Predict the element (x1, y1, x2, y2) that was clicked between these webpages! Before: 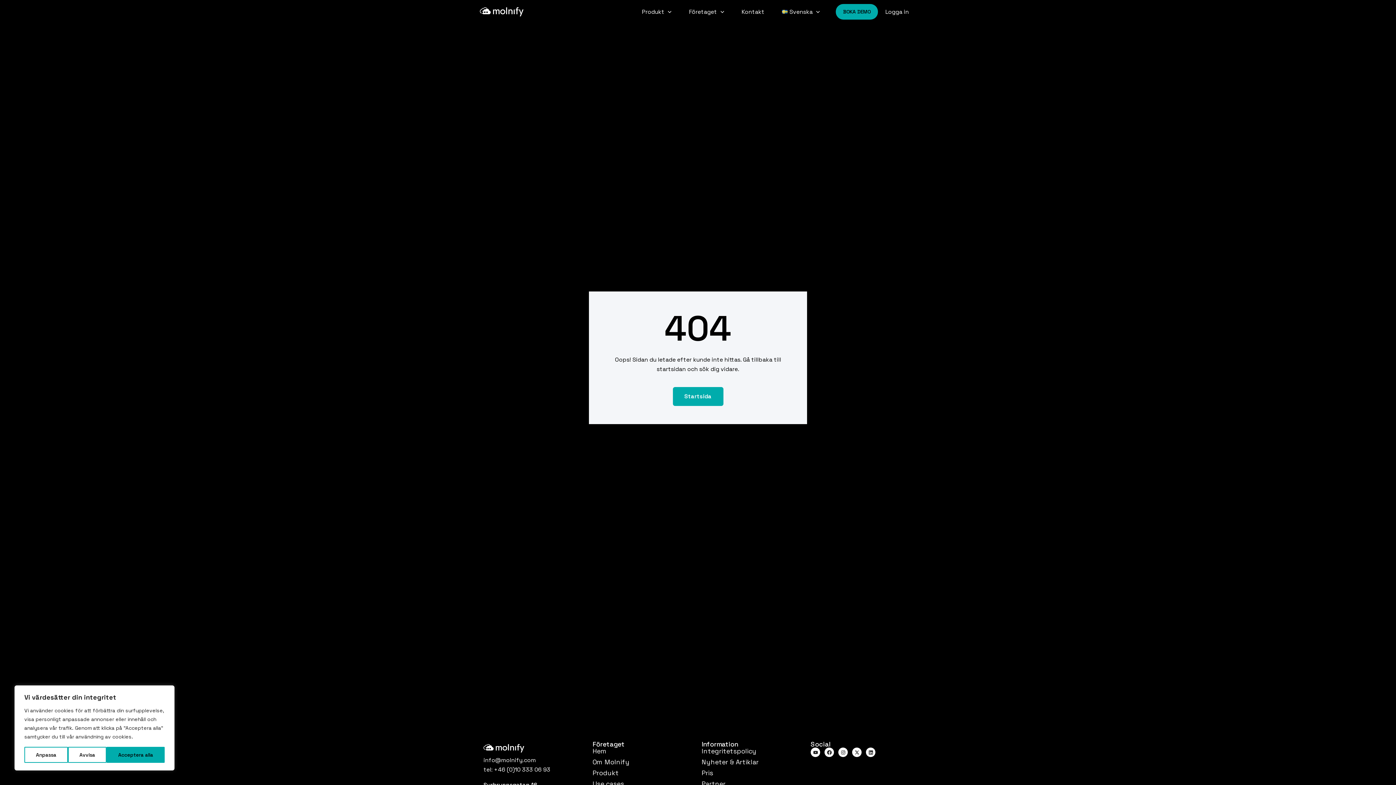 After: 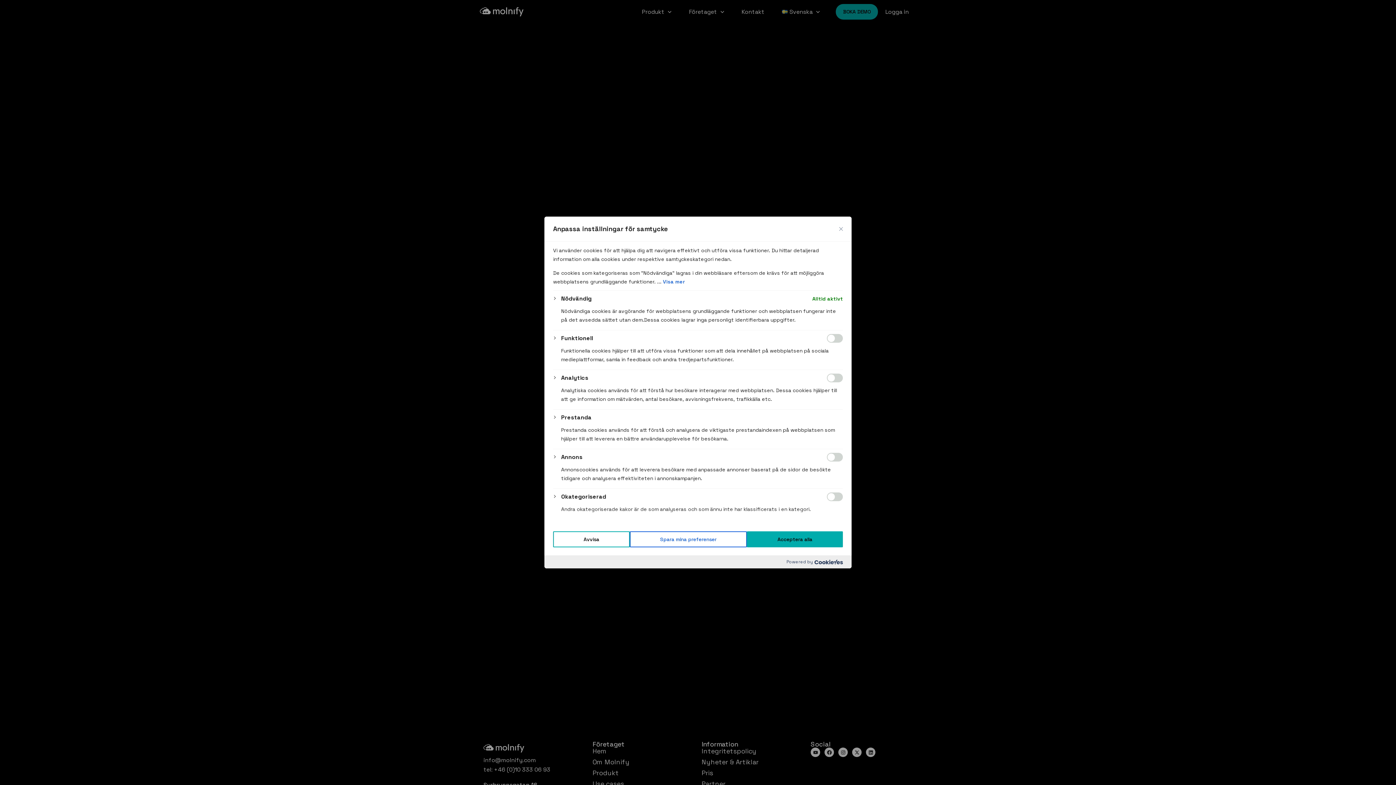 Action: bbox: (24, 747, 67, 763) label: Anpassa